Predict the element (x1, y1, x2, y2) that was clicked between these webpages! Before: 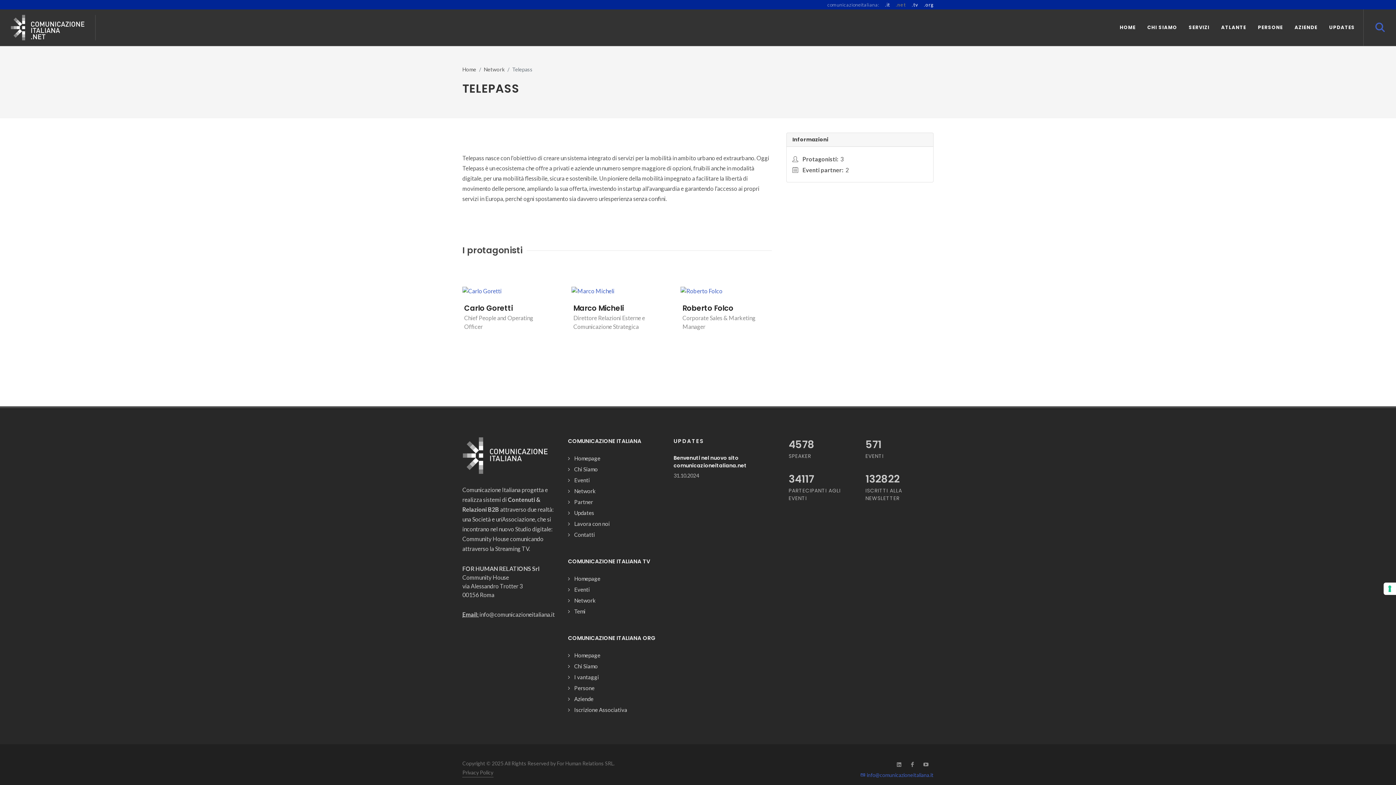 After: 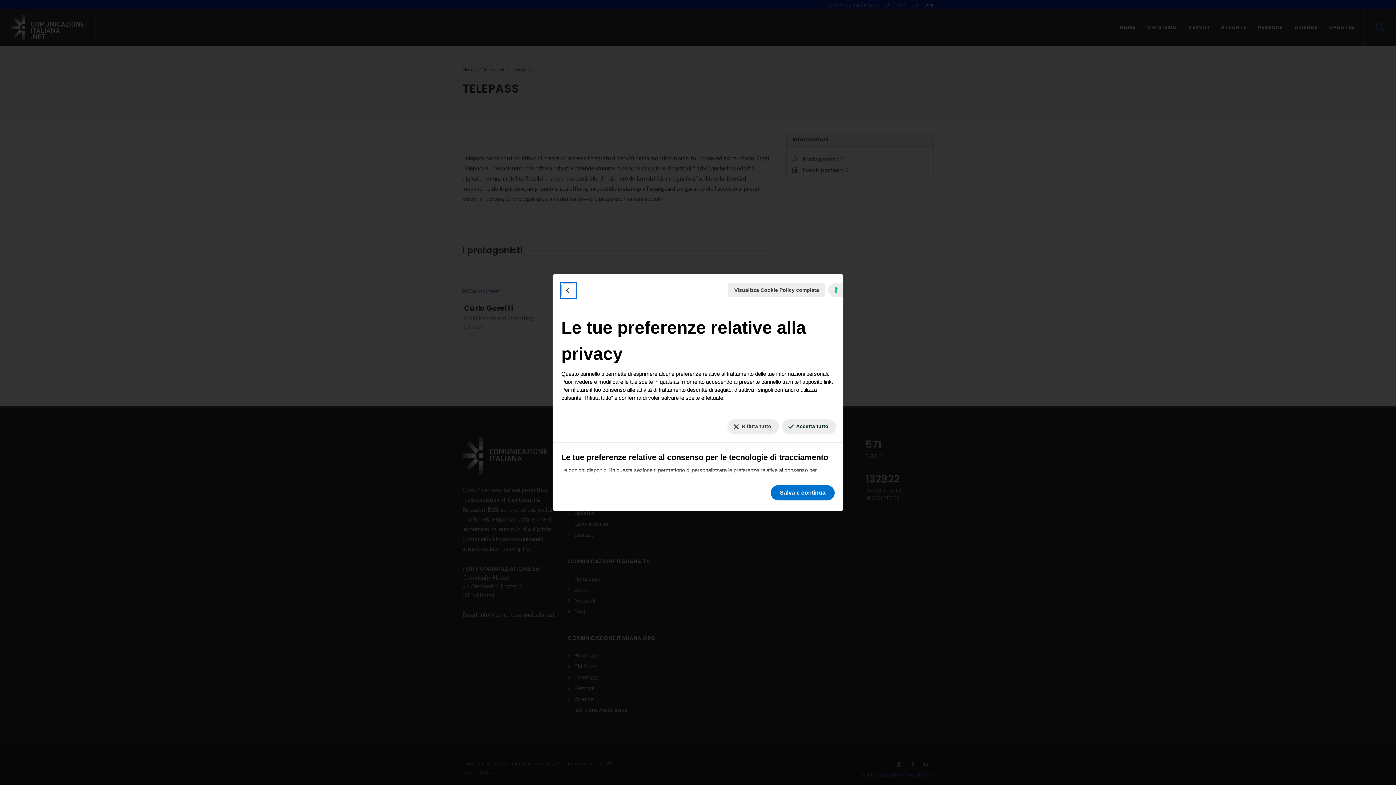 Action: label: Le tue preferenze relative al consenso per le tecnologie di tracciamento bbox: (1384, 582, 1396, 595)